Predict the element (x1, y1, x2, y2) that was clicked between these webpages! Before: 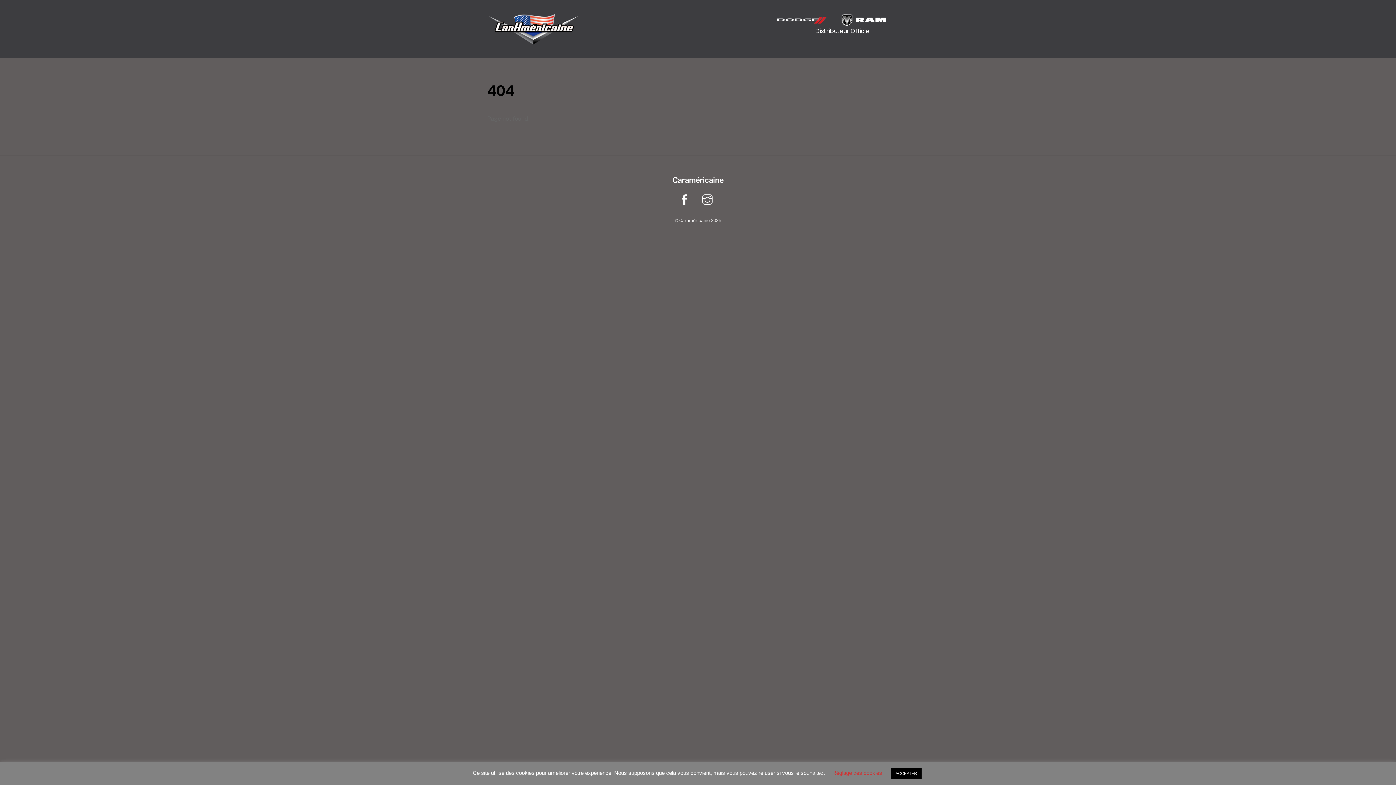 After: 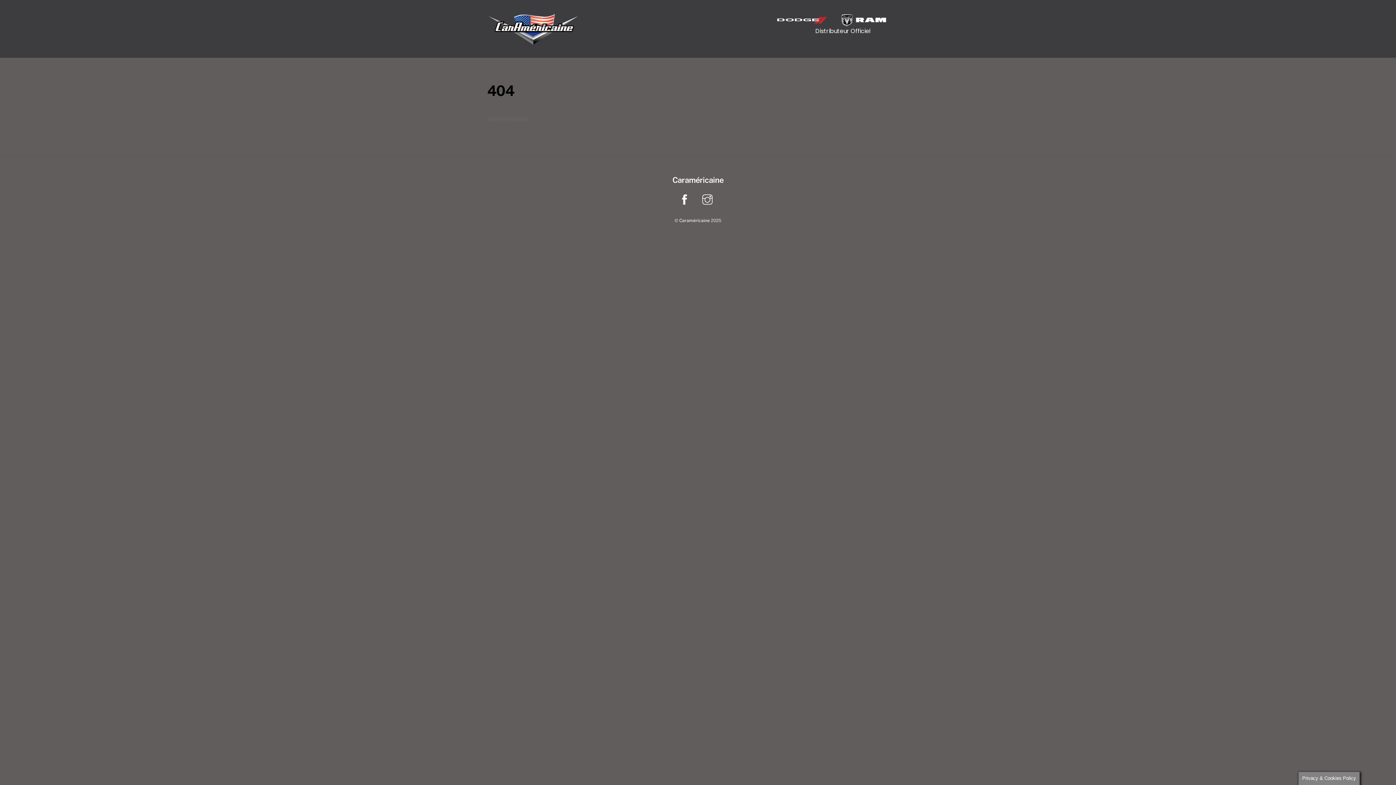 Action: bbox: (891, 768, 921, 779) label: ACCEPTER